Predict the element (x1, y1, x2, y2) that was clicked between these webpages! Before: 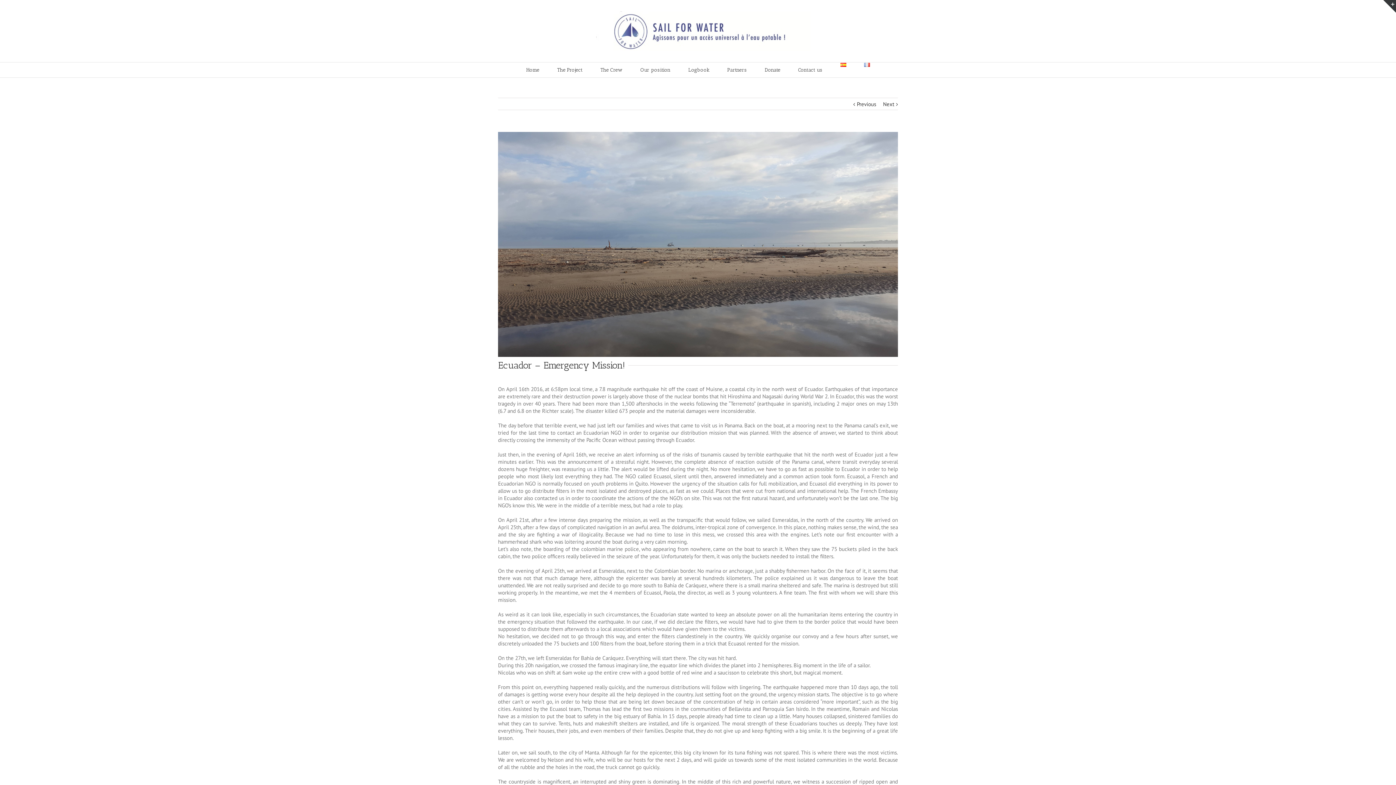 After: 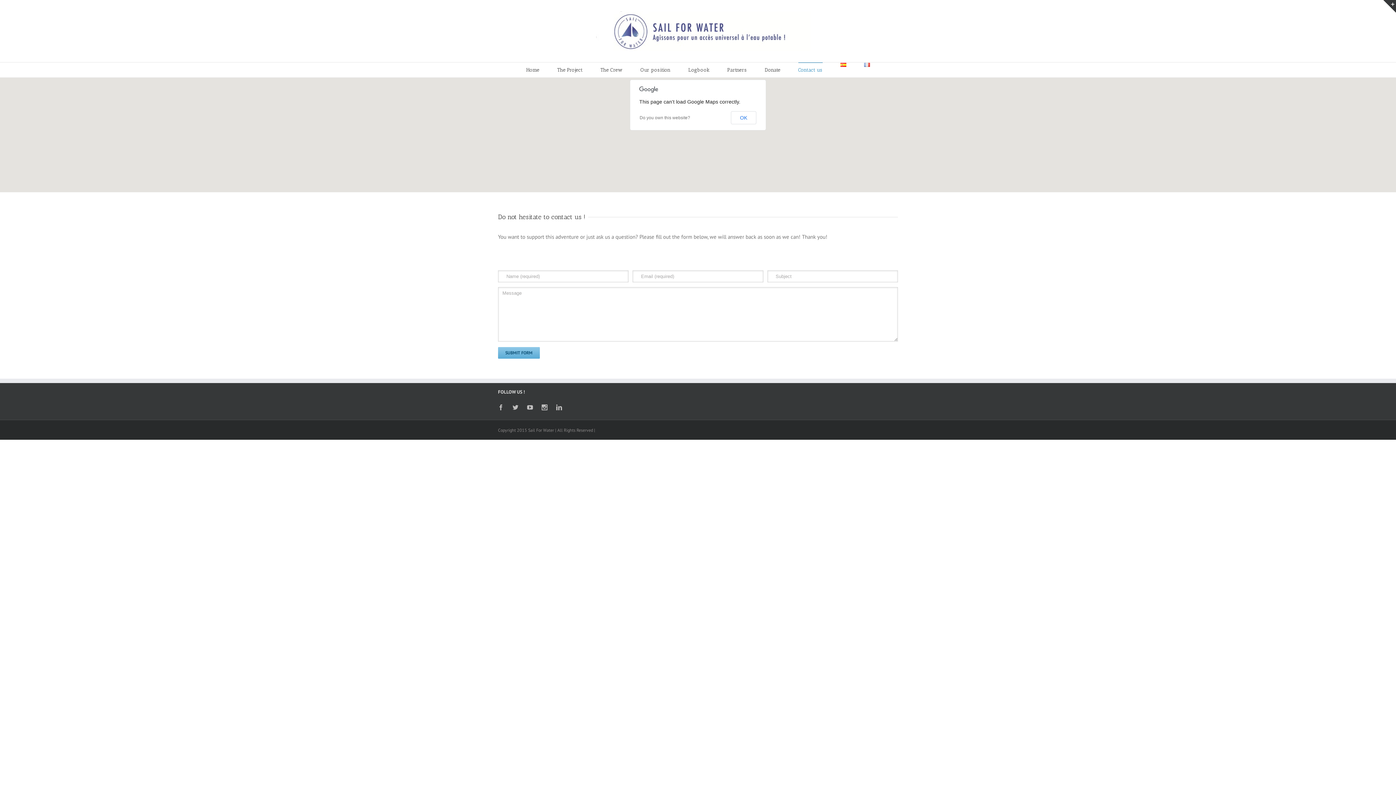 Action: label: Contact us bbox: (798, 61, 822, 77)